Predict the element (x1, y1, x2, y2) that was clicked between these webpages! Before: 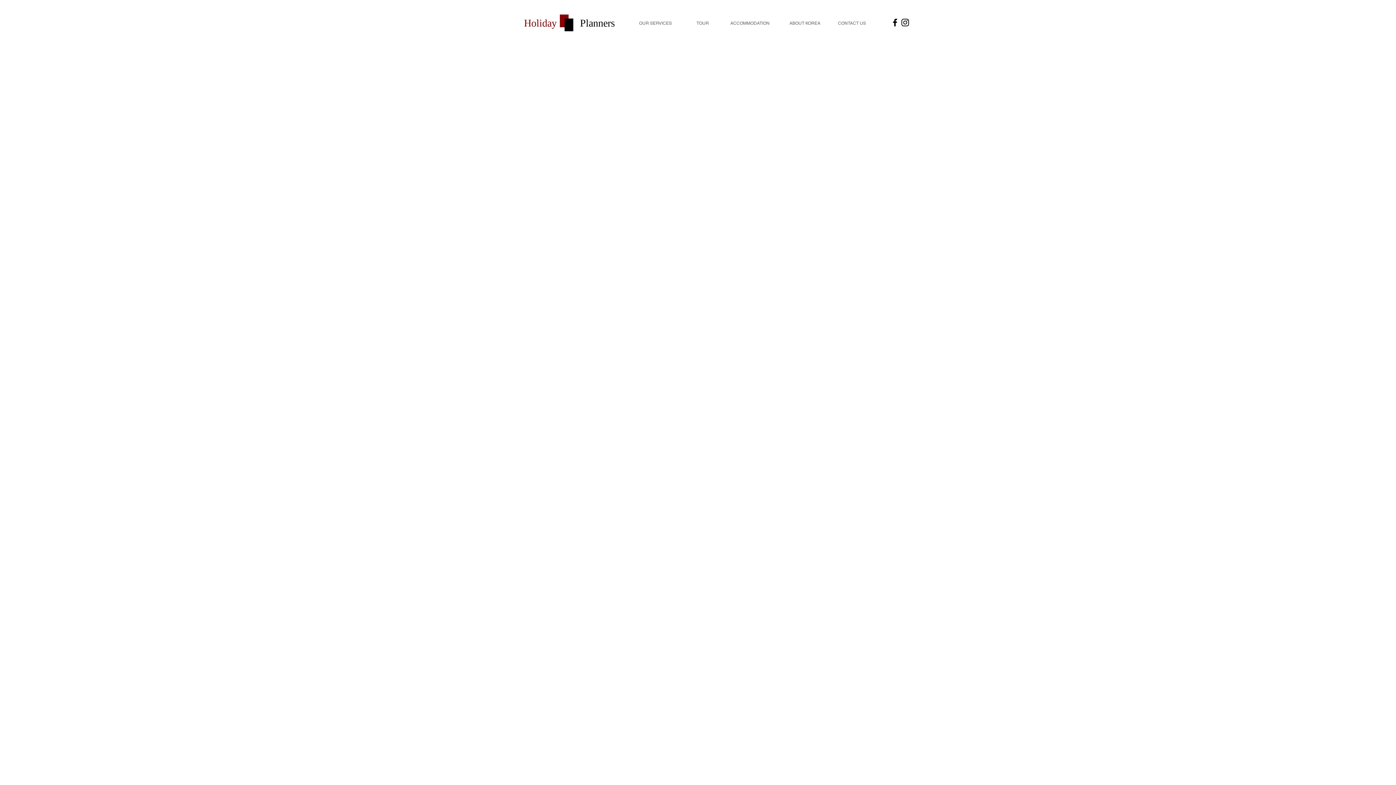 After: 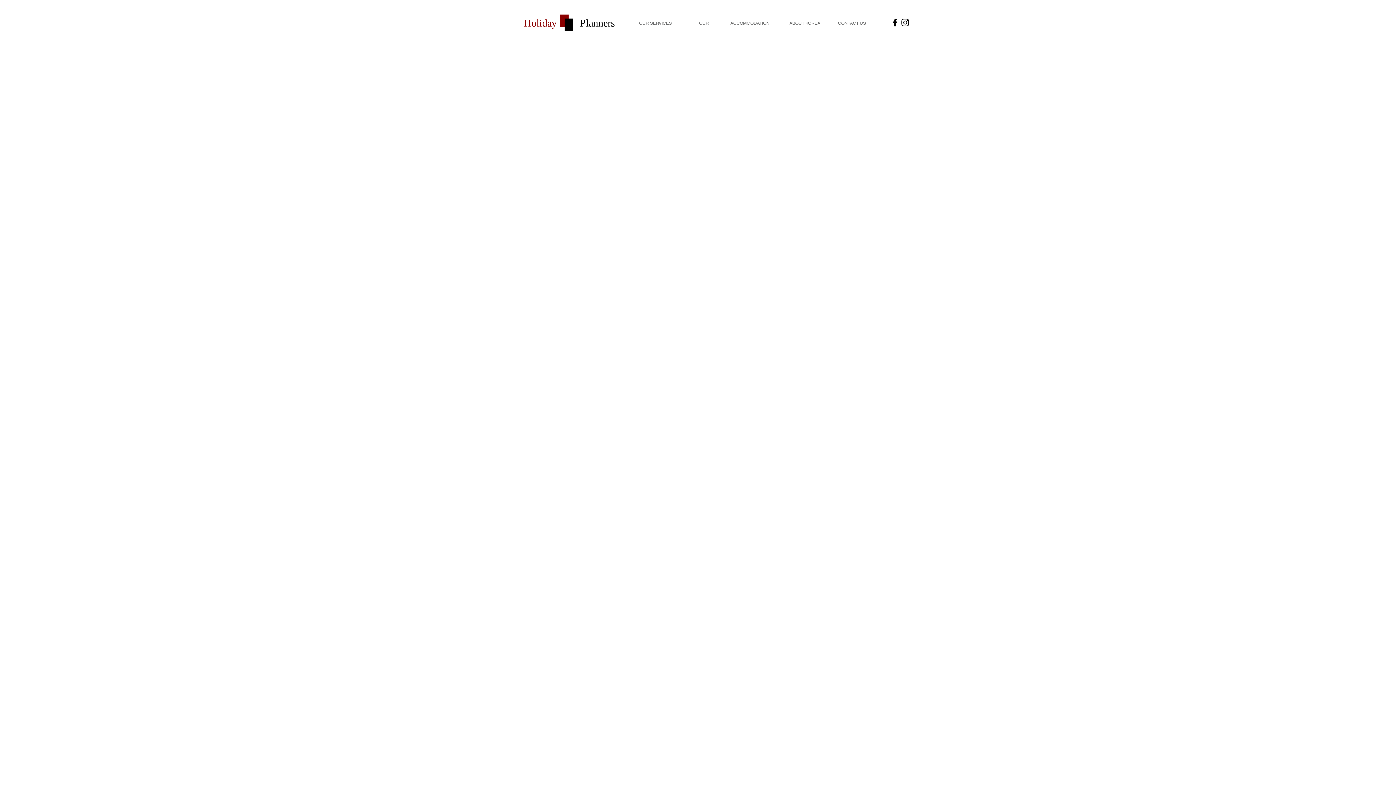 Action: bbox: (890, 17, 900, 27) label: HolidayPlanners